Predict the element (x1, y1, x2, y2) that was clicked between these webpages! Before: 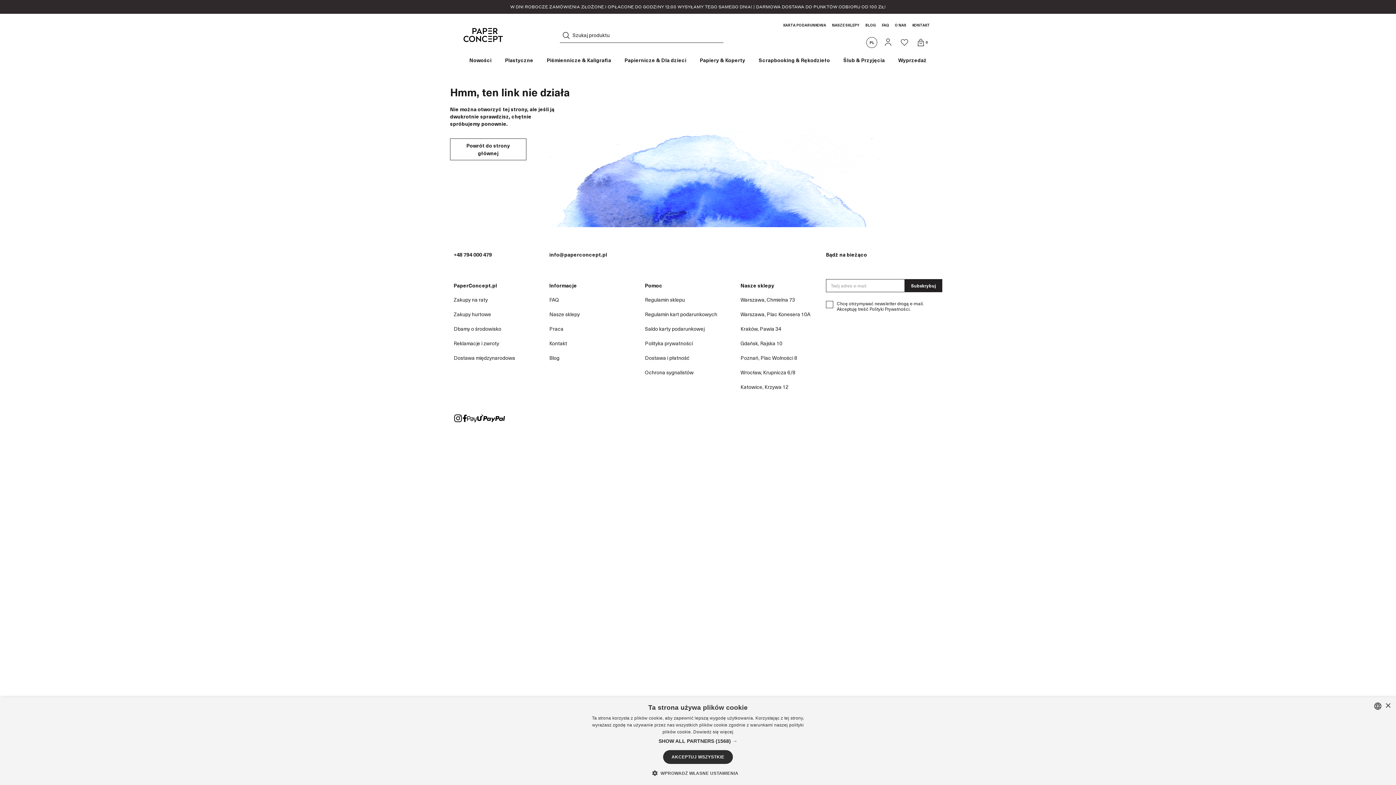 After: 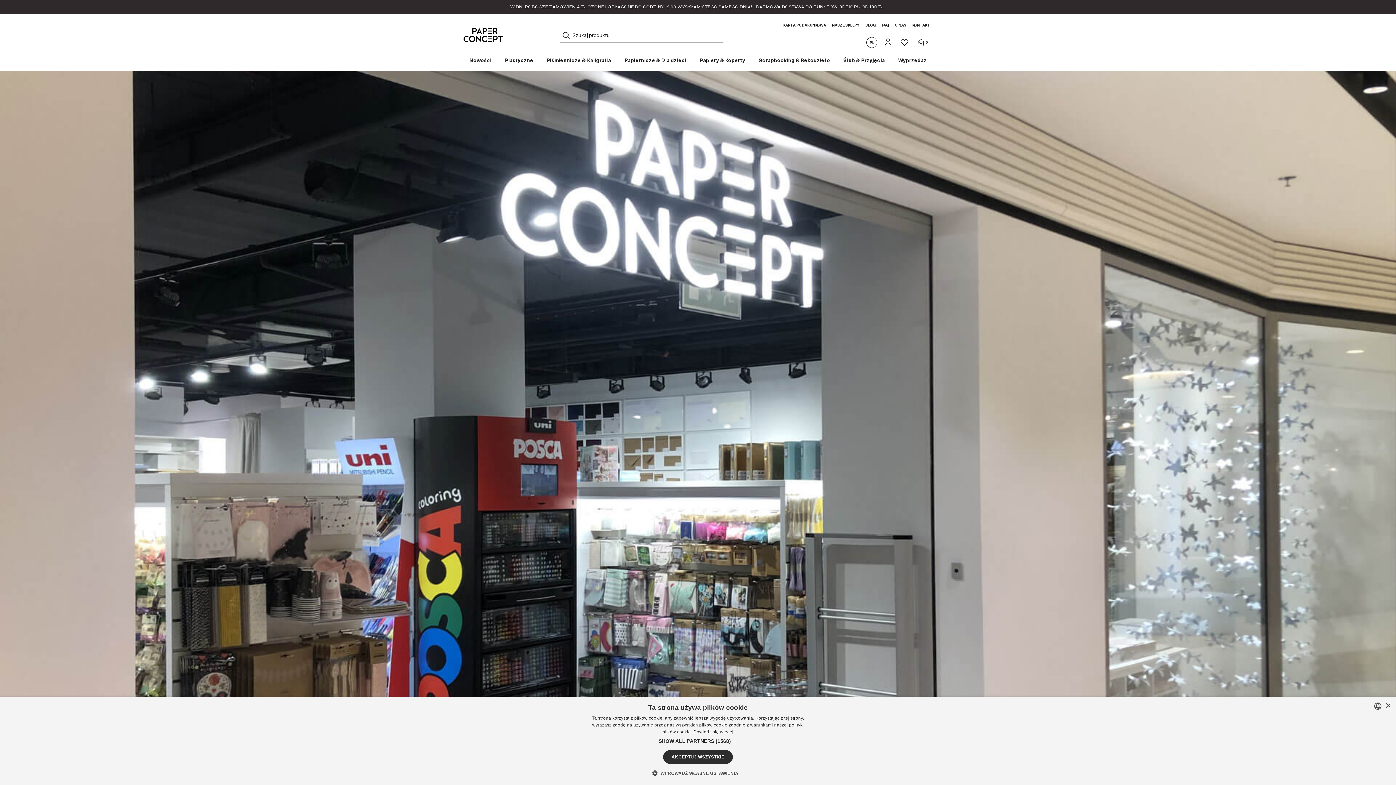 Action: label: Gdańsk, Rajska 10 bbox: (740, 340, 782, 346)